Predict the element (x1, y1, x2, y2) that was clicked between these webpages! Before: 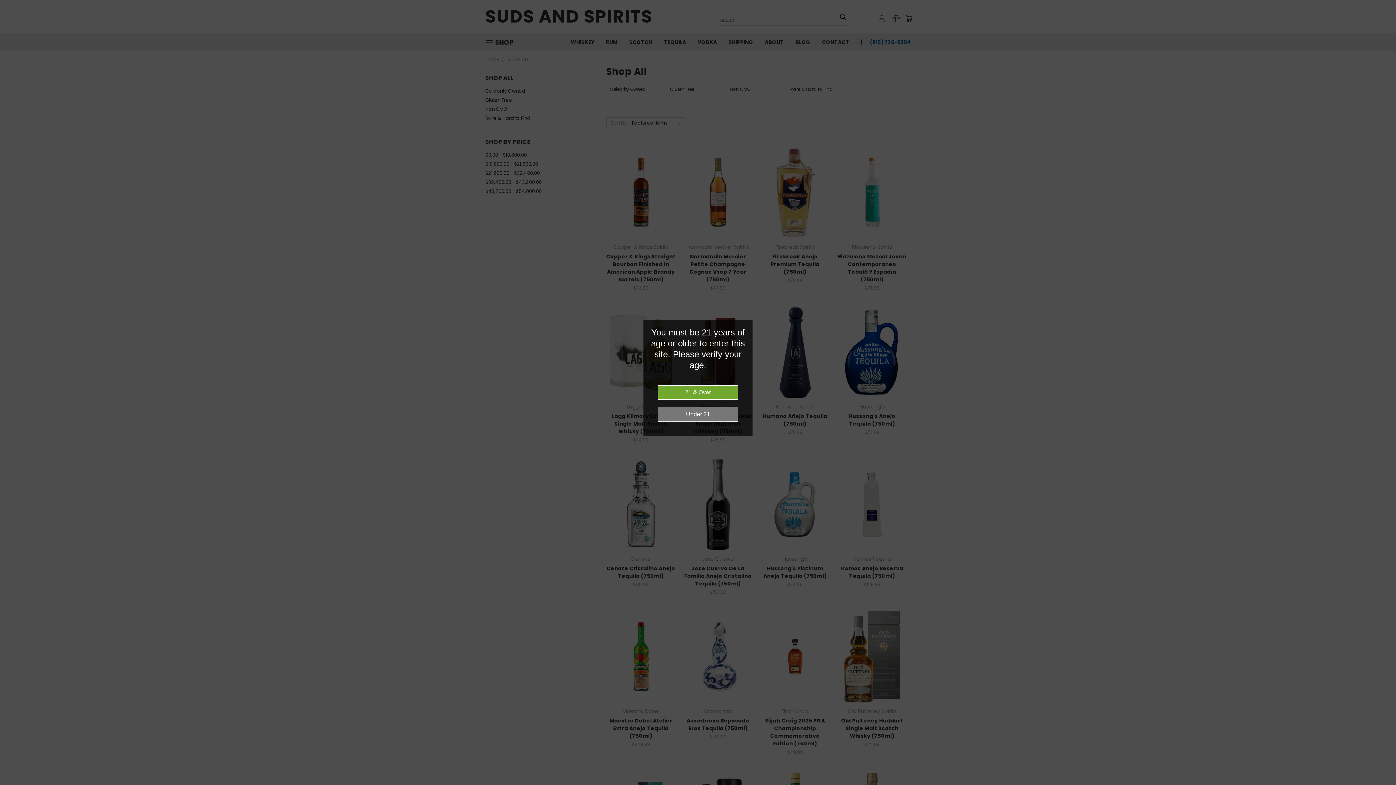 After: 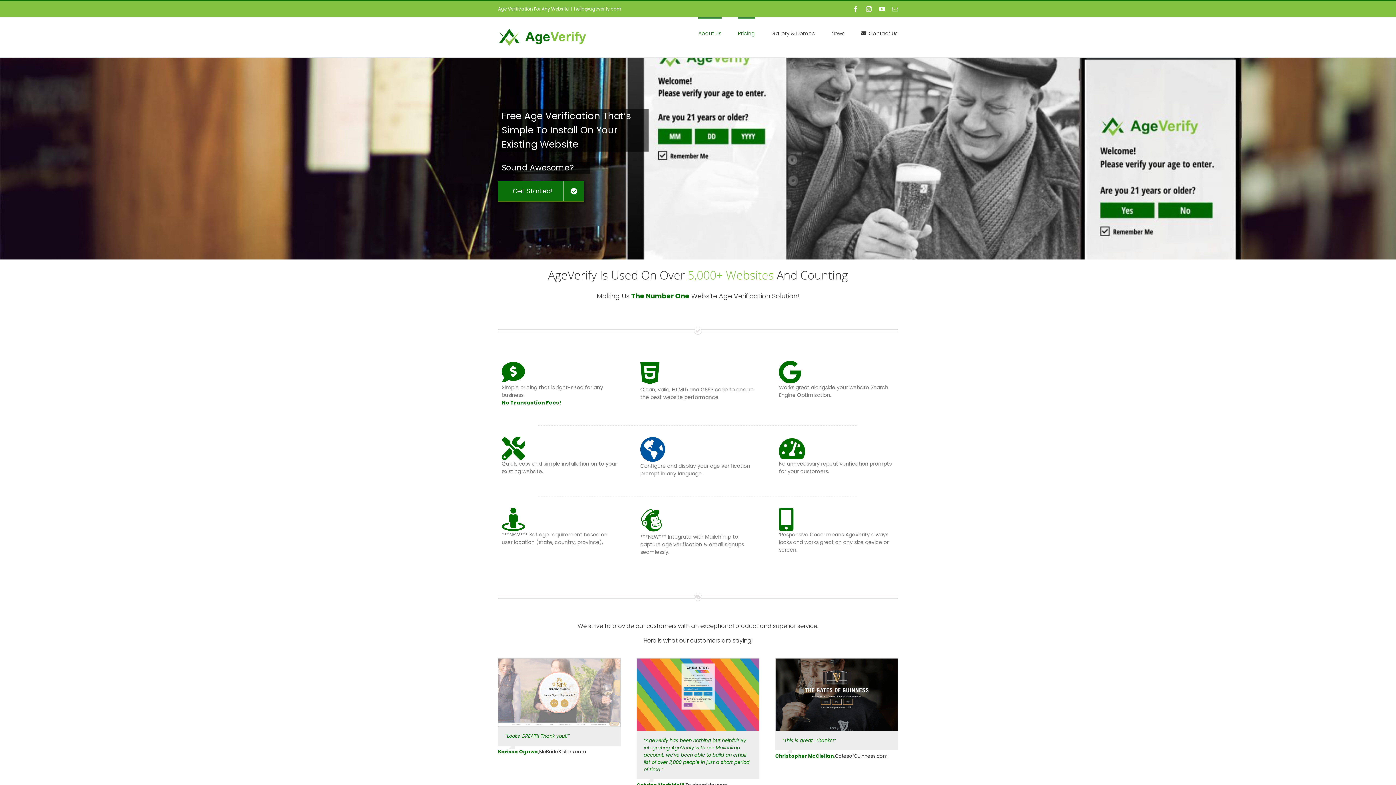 Action: bbox: (1385, 781, 1389, 785) label: 



Website Age Checker & Age Verification Pop Up Script by AgeVerify.com